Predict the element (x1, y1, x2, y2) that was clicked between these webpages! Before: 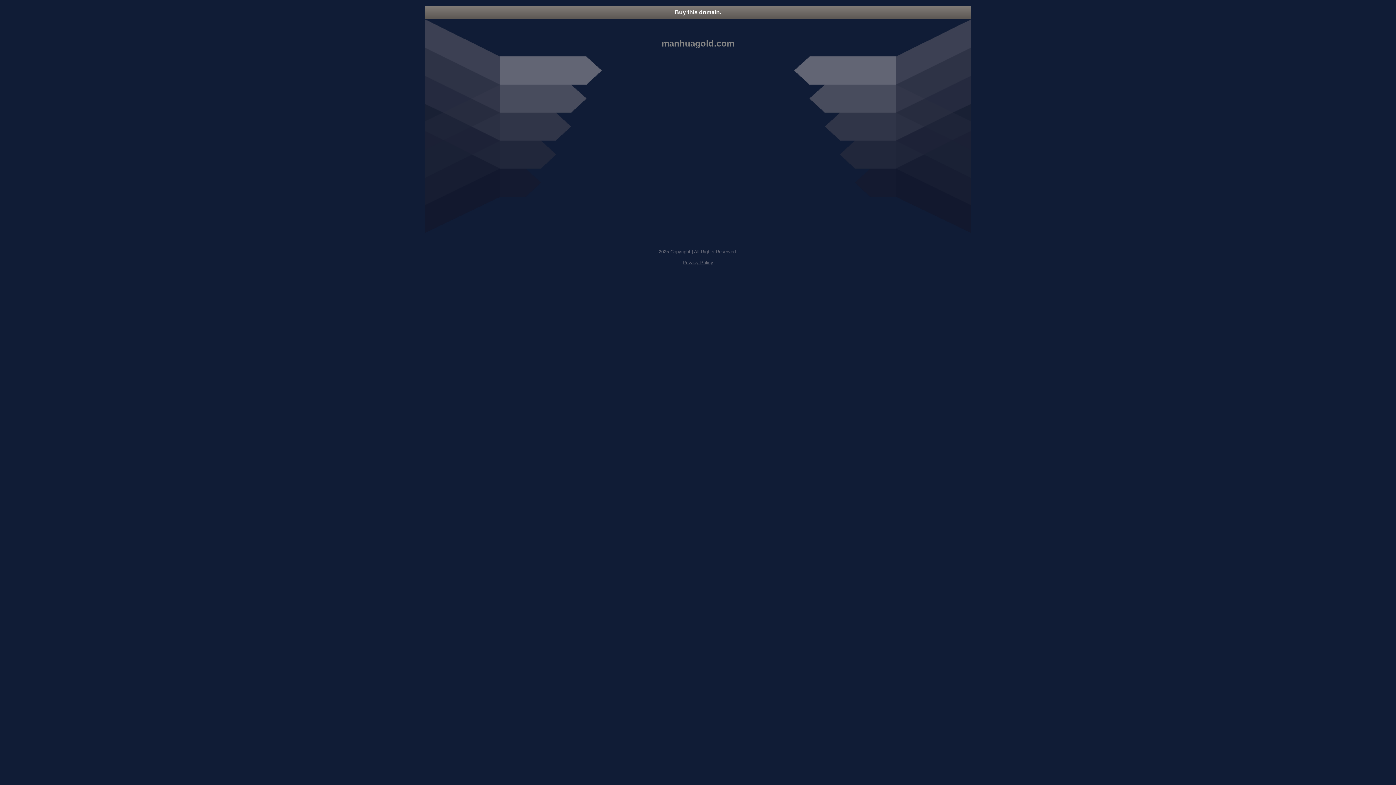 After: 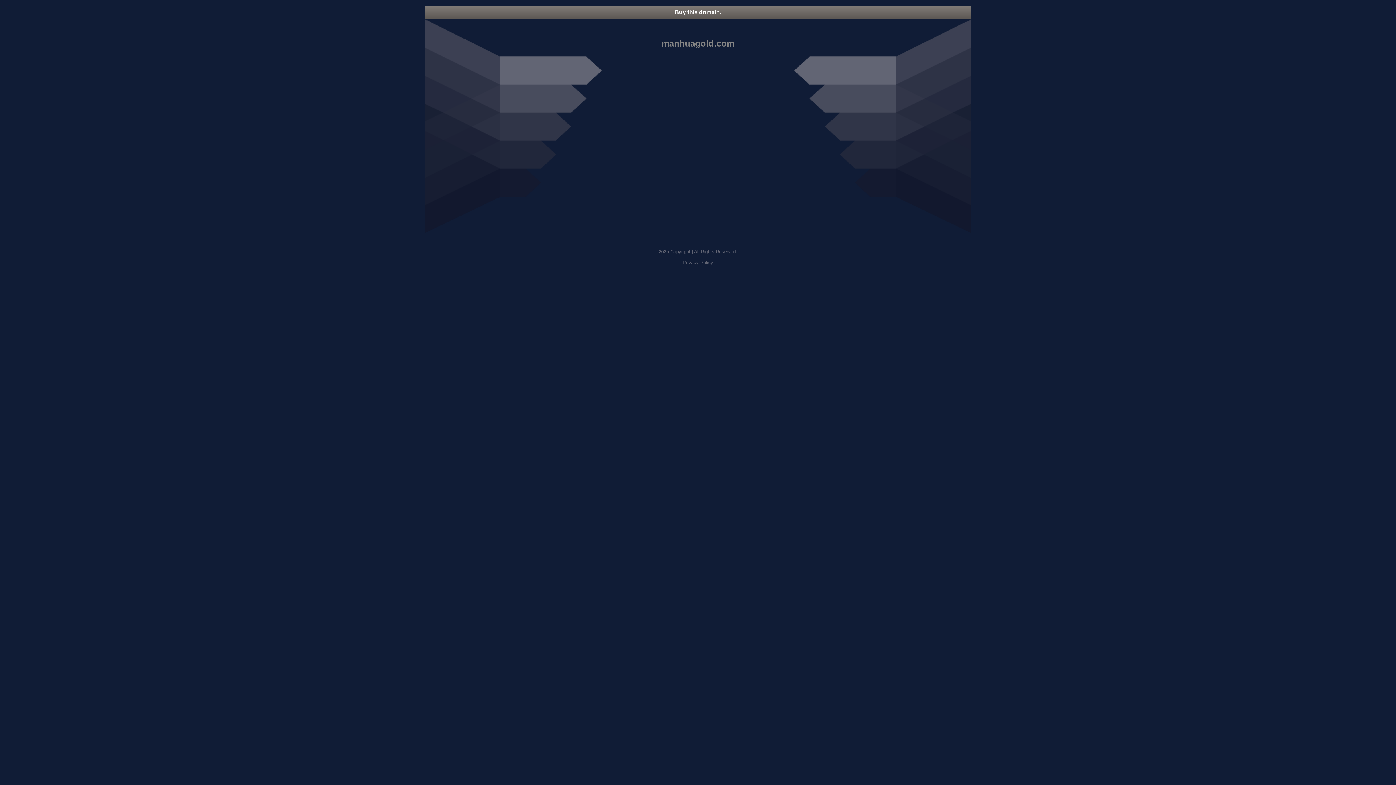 Action: label: Privacy Policy bbox: (682, 260, 713, 265)